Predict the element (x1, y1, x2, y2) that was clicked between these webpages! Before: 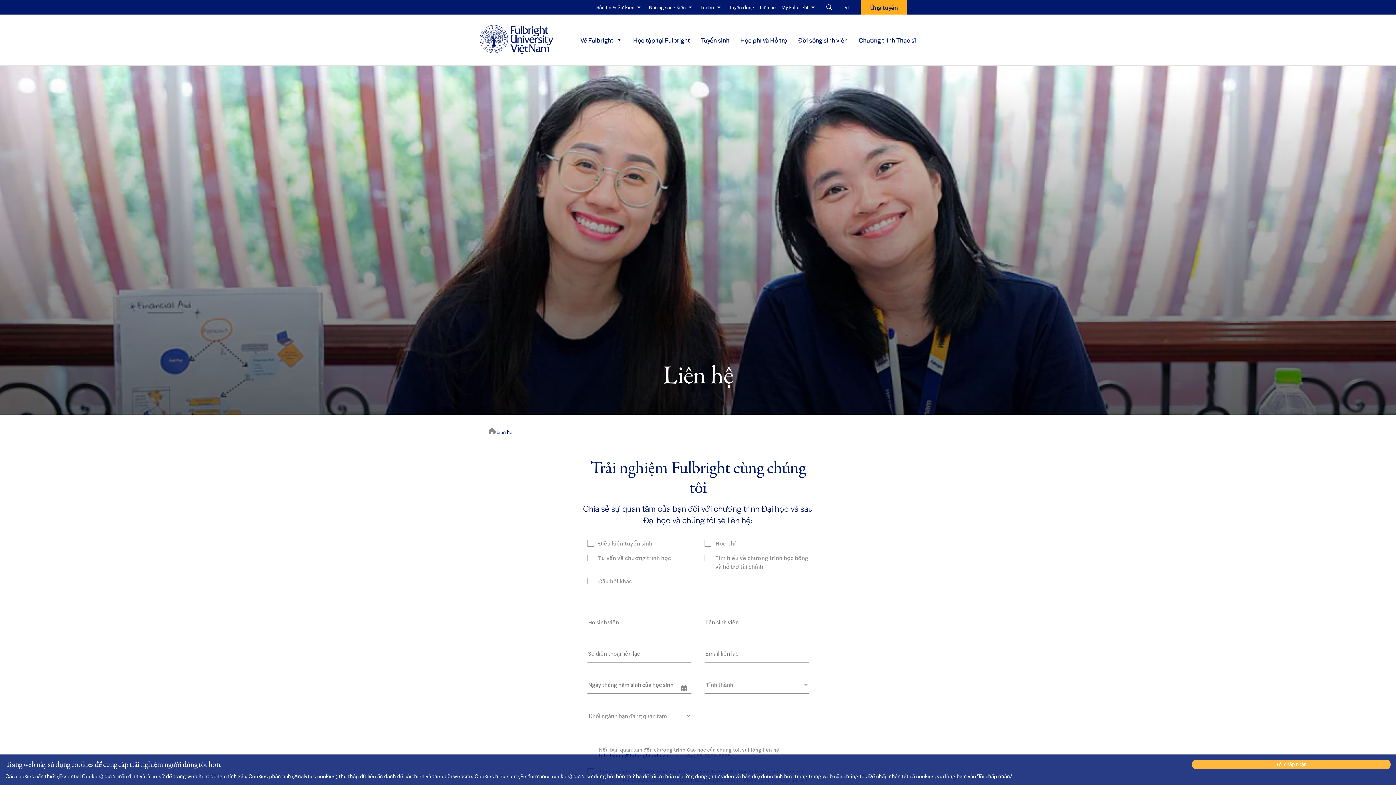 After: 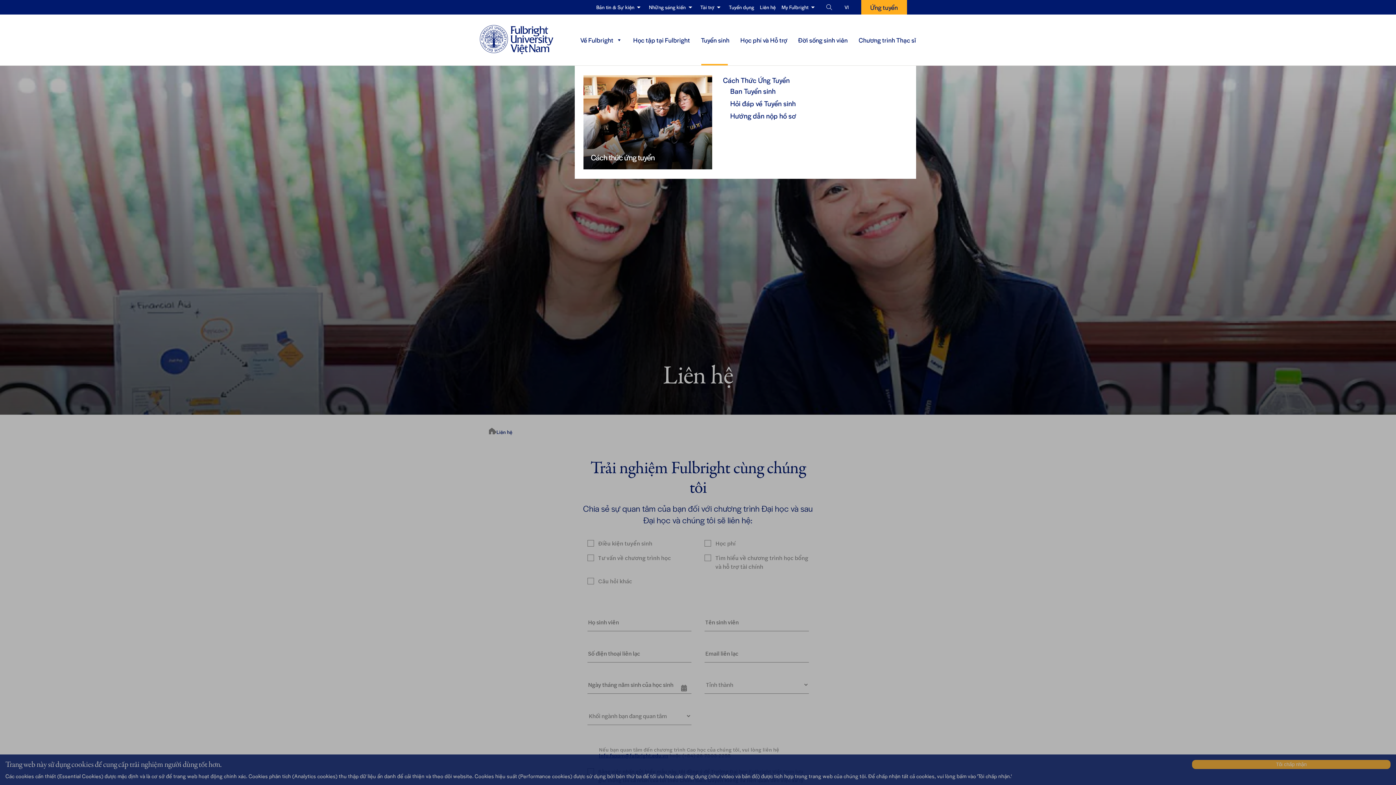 Action: label: Tuyển sinh bbox: (695, 14, 735, 65)